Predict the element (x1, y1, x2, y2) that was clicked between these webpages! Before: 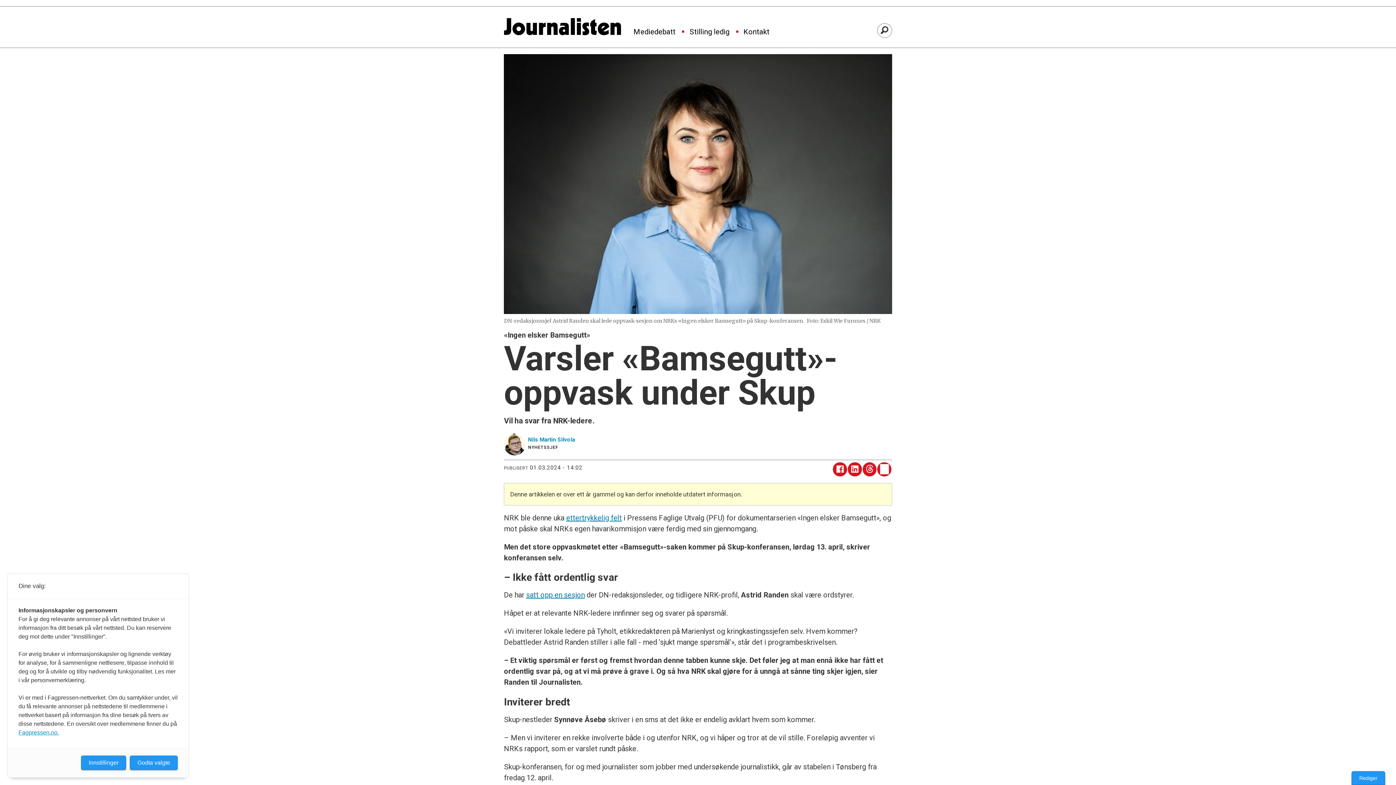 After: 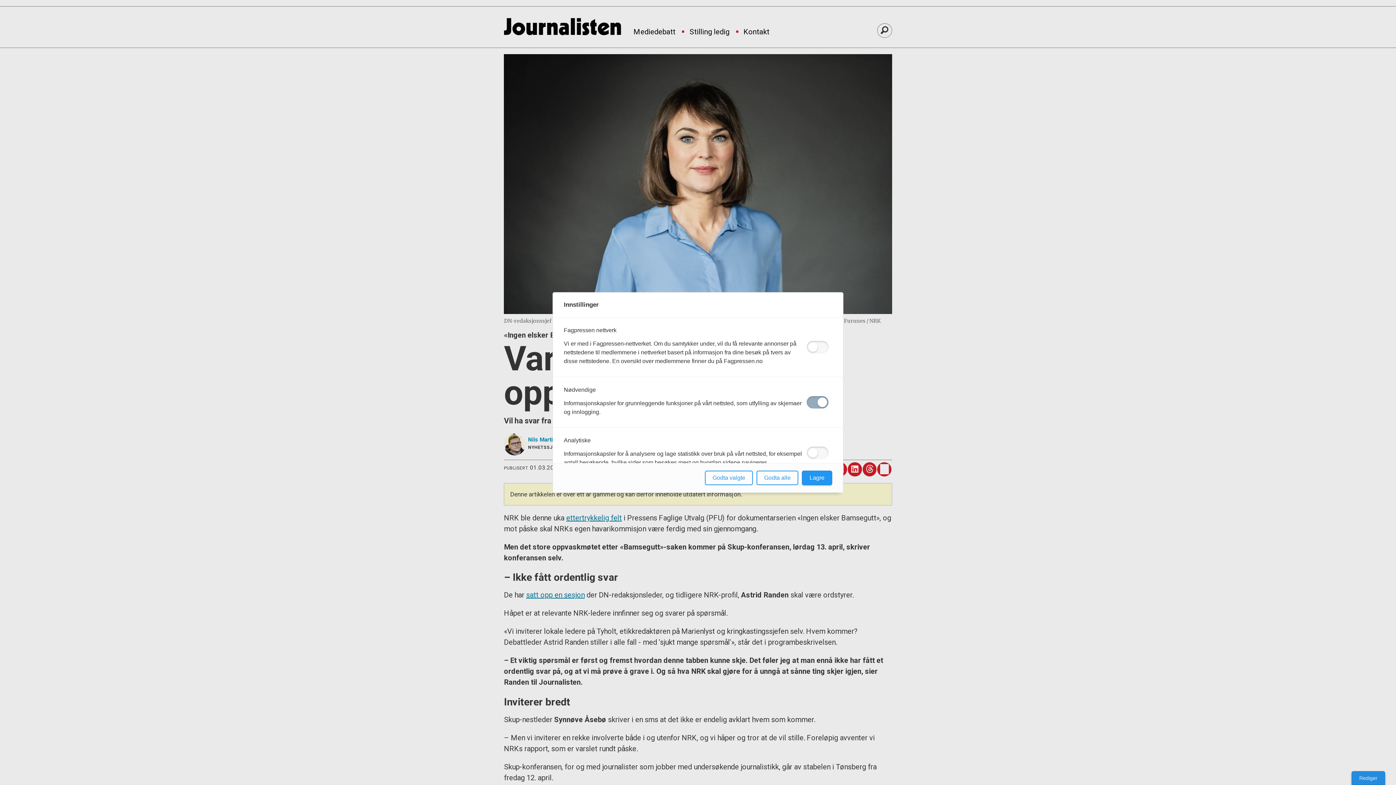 Action: bbox: (81, 756, 126, 770) label: Innstillinger